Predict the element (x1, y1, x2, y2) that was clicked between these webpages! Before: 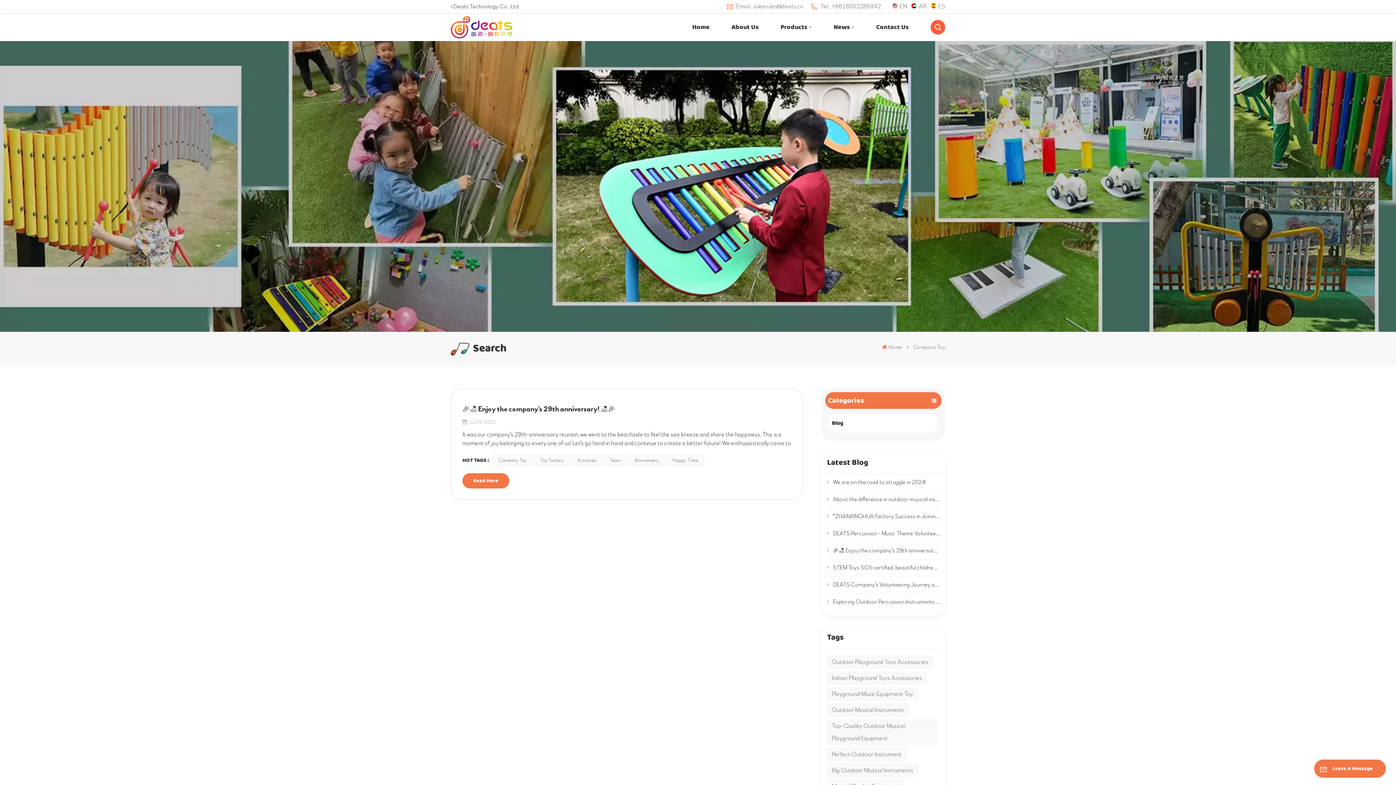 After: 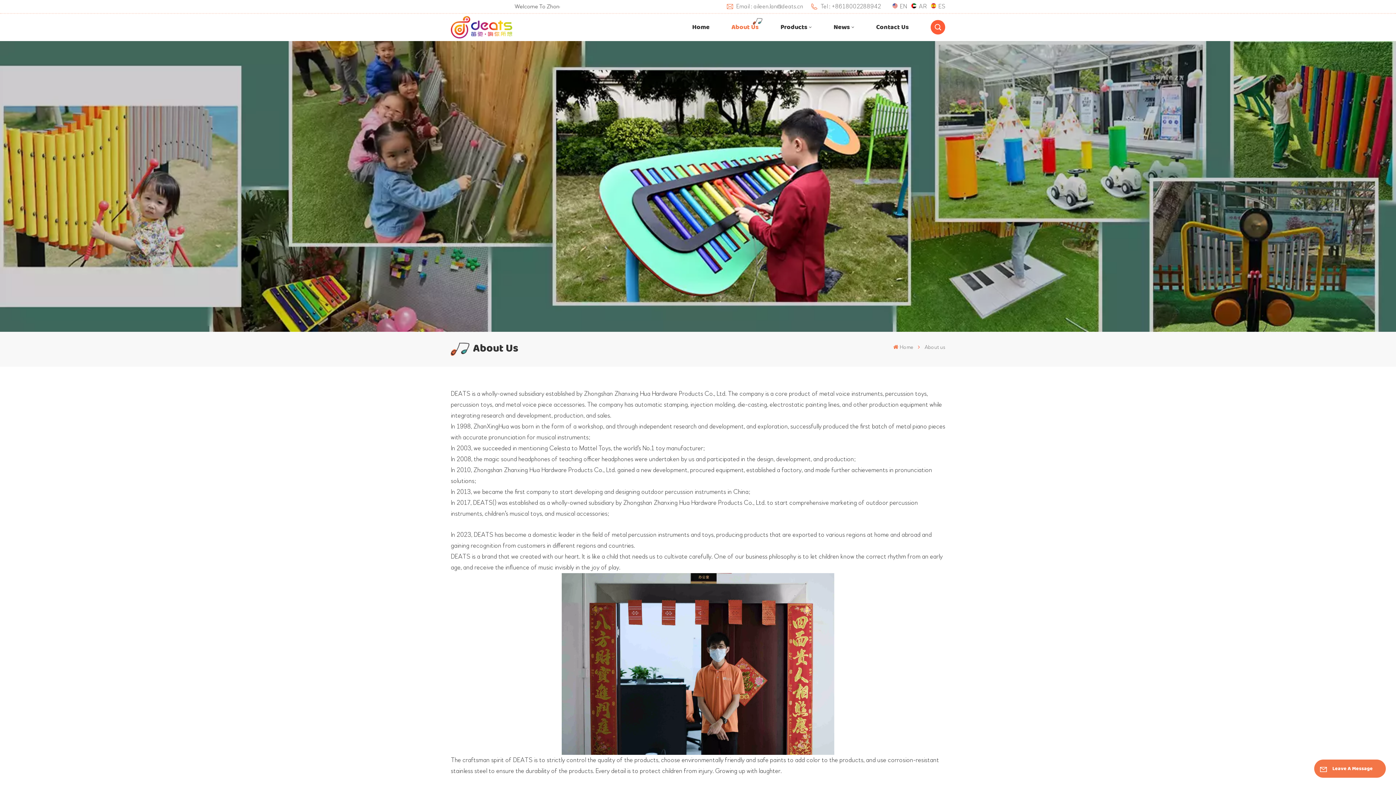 Action: label: About Us bbox: (731, 13, 758, 40)